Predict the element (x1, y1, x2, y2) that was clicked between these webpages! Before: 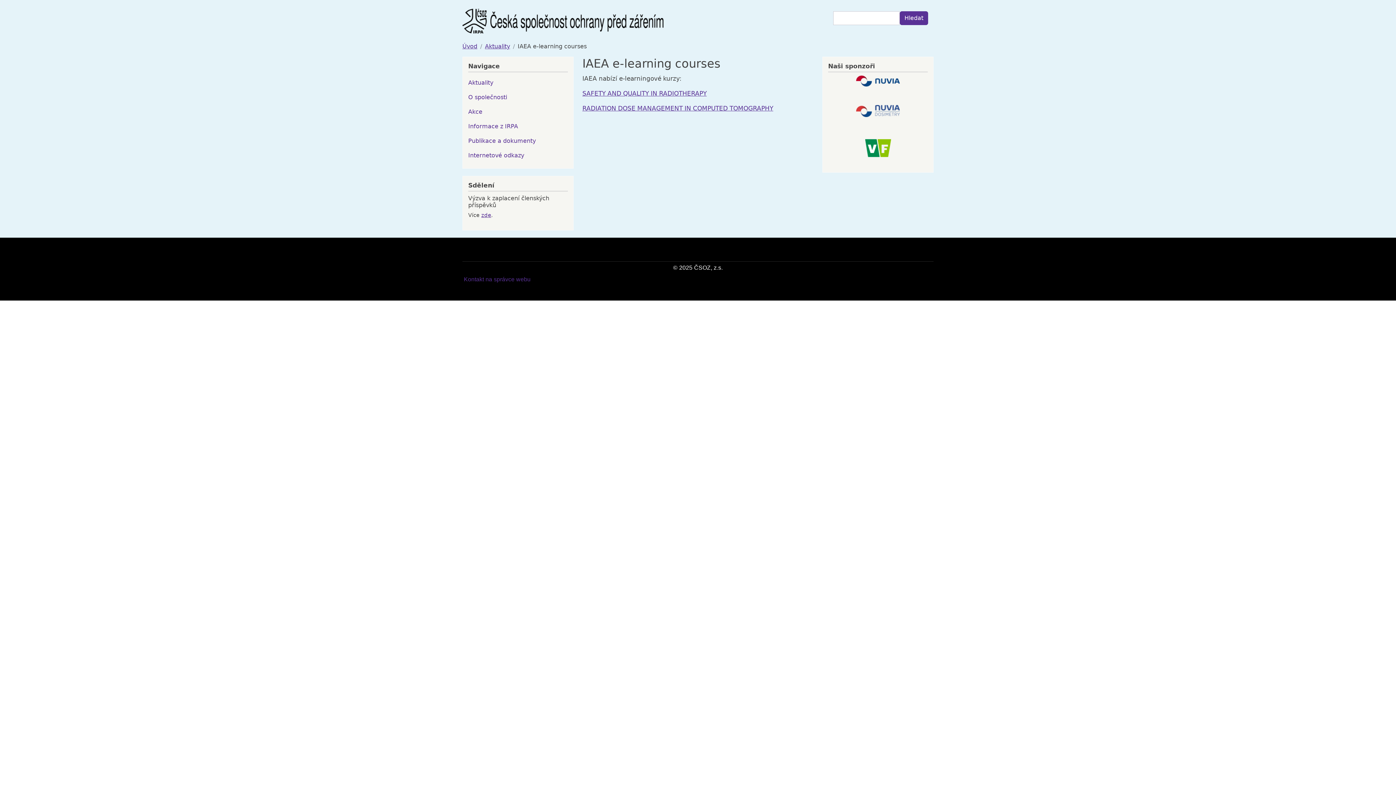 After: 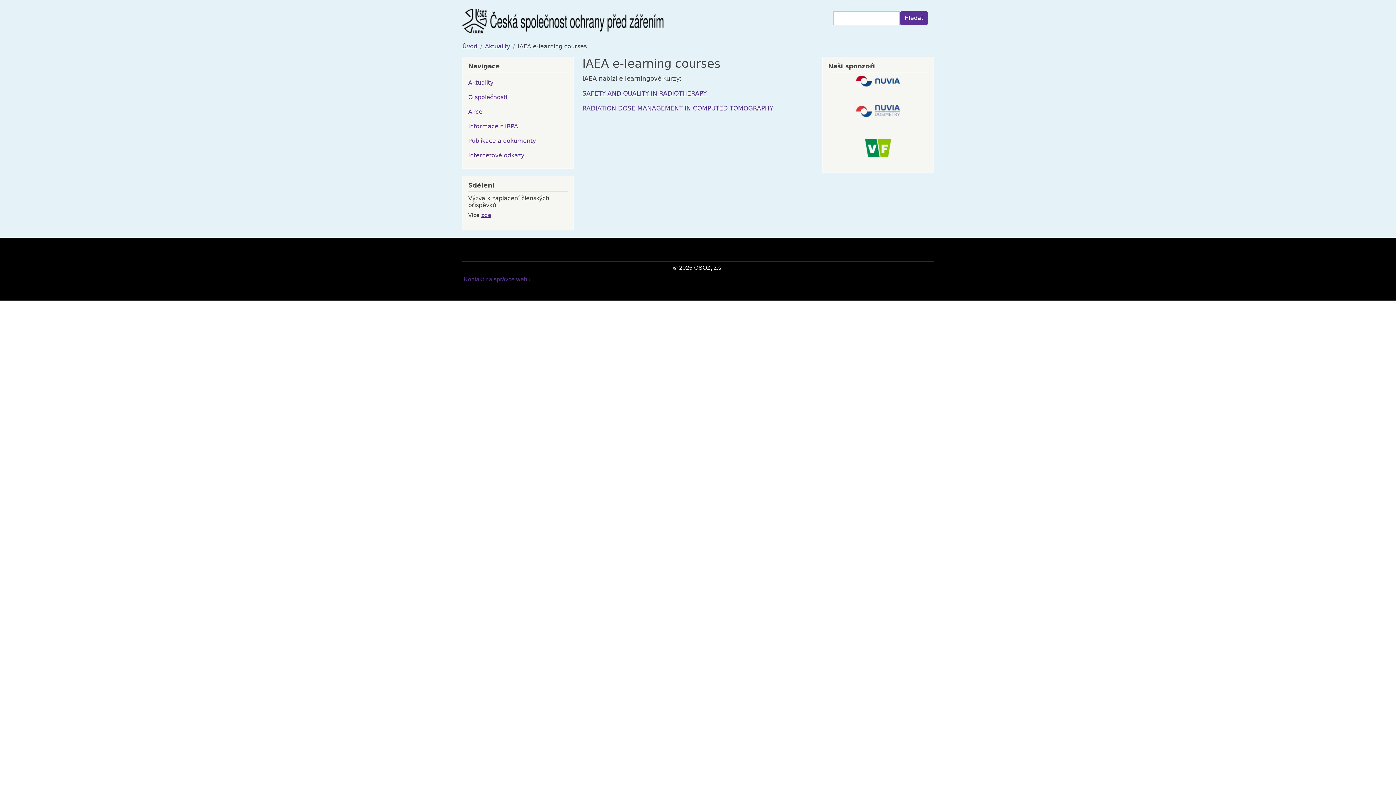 Action: bbox: (582, 104, 773, 112) label: RADIATION DOSE MANAGEMENT IN COMPUTED TOMOGRAPHY